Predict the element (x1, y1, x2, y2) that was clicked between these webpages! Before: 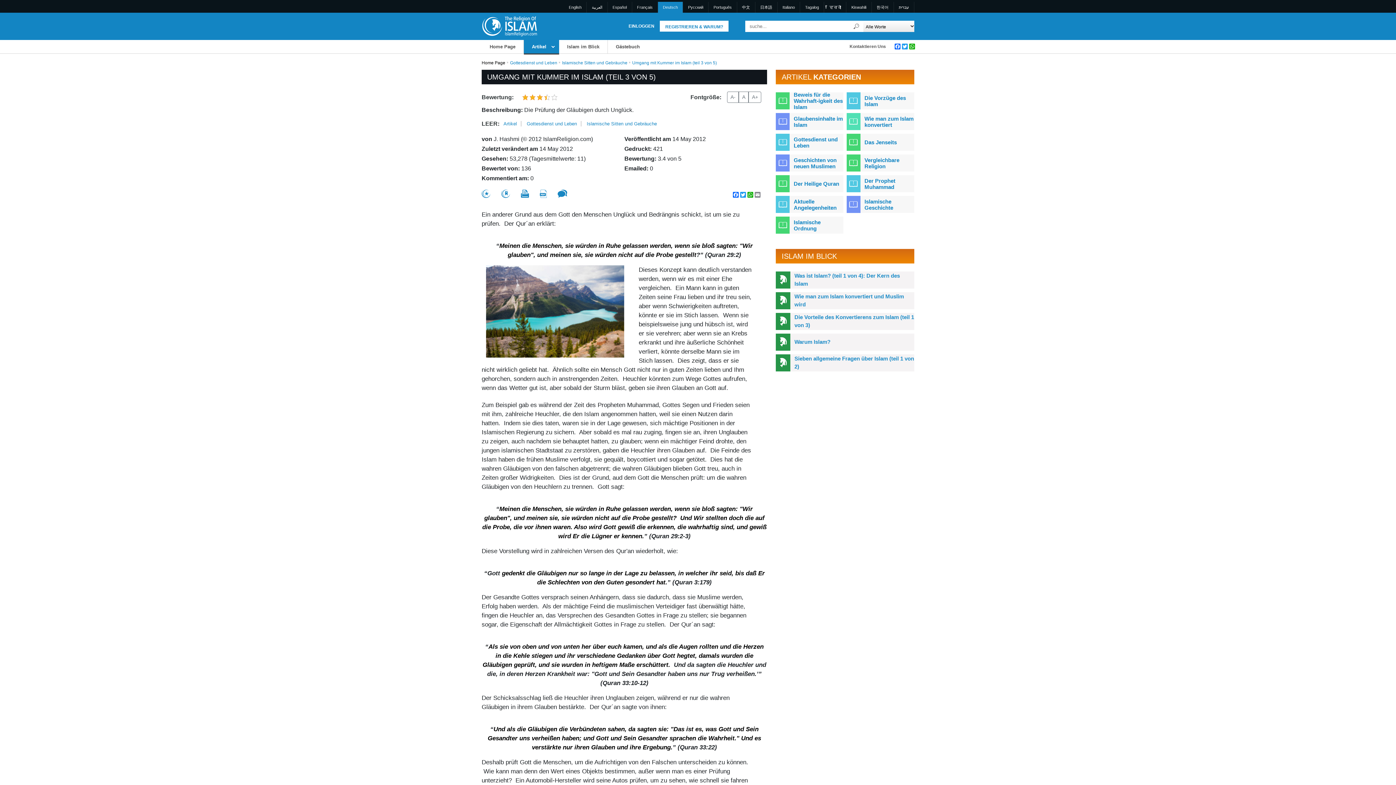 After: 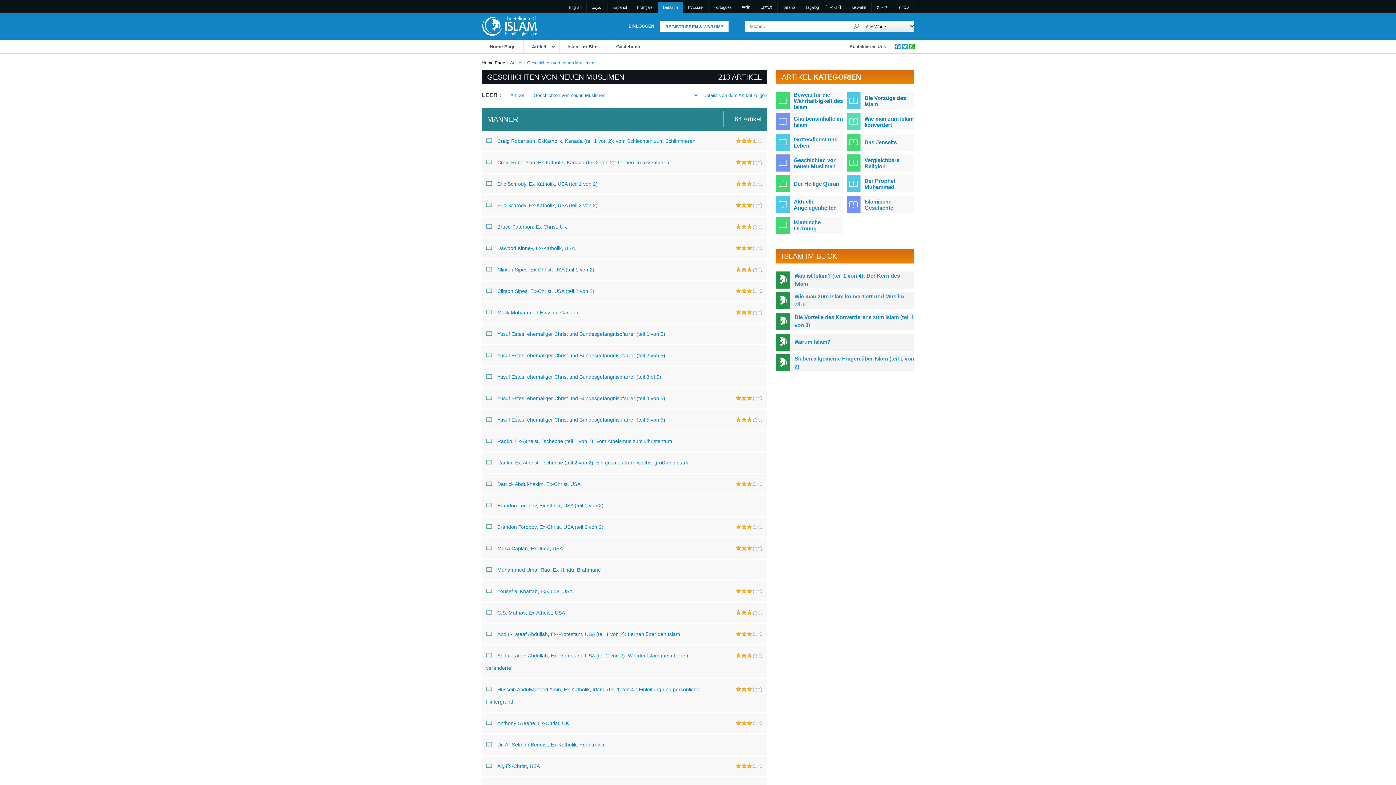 Action: bbox: (793, 156, 843, 169) label: Geschichten von neuen Muslimen